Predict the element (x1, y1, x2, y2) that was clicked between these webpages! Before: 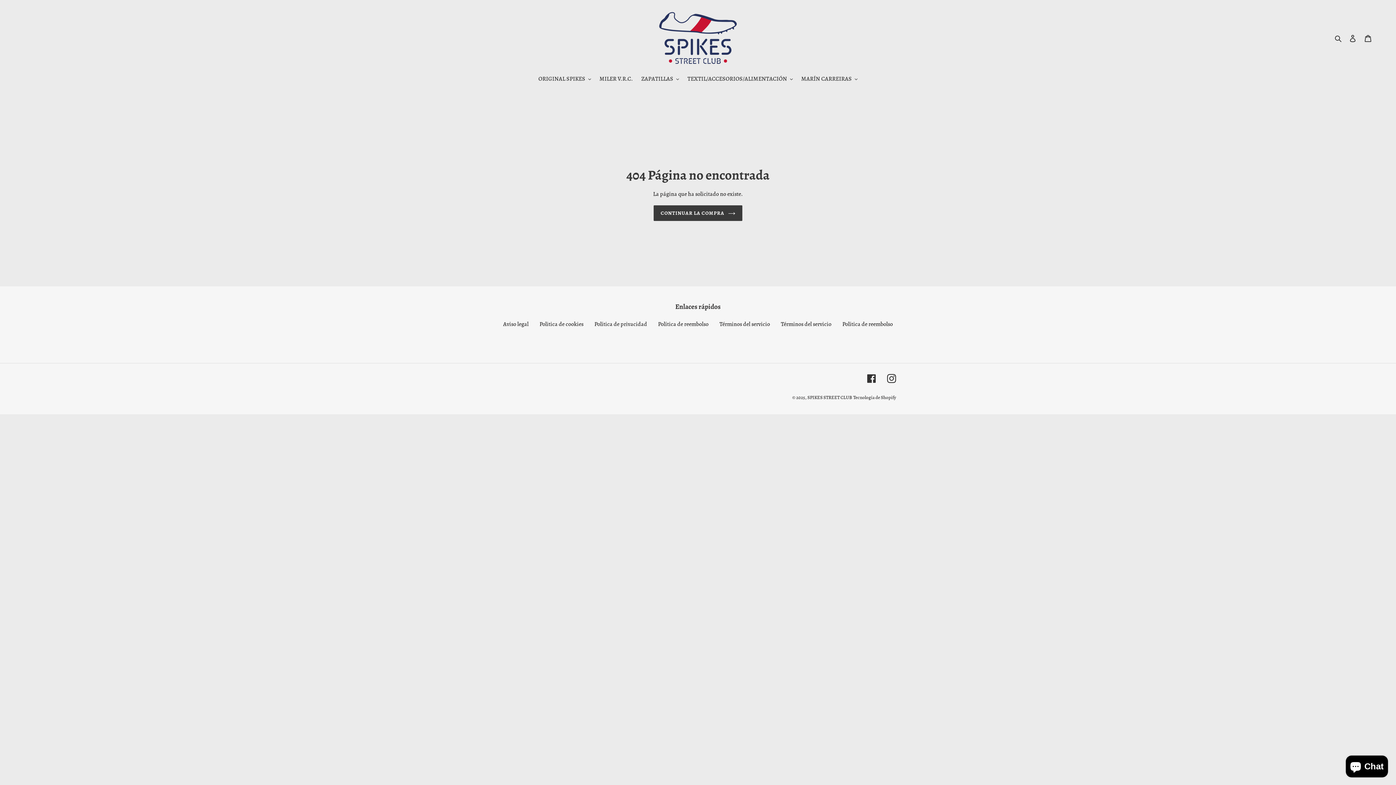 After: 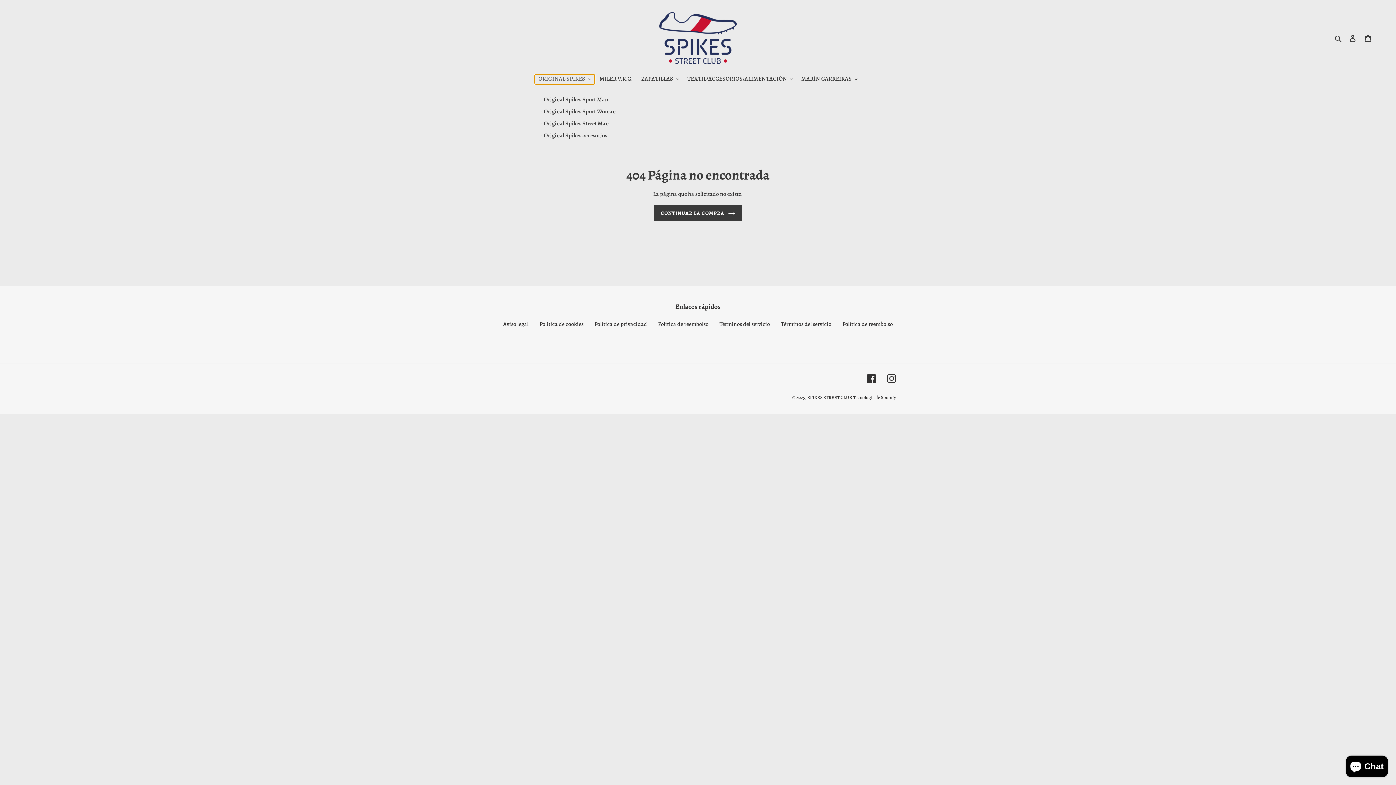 Action: label: ORIGINAL SPIKES bbox: (534, 74, 594, 84)